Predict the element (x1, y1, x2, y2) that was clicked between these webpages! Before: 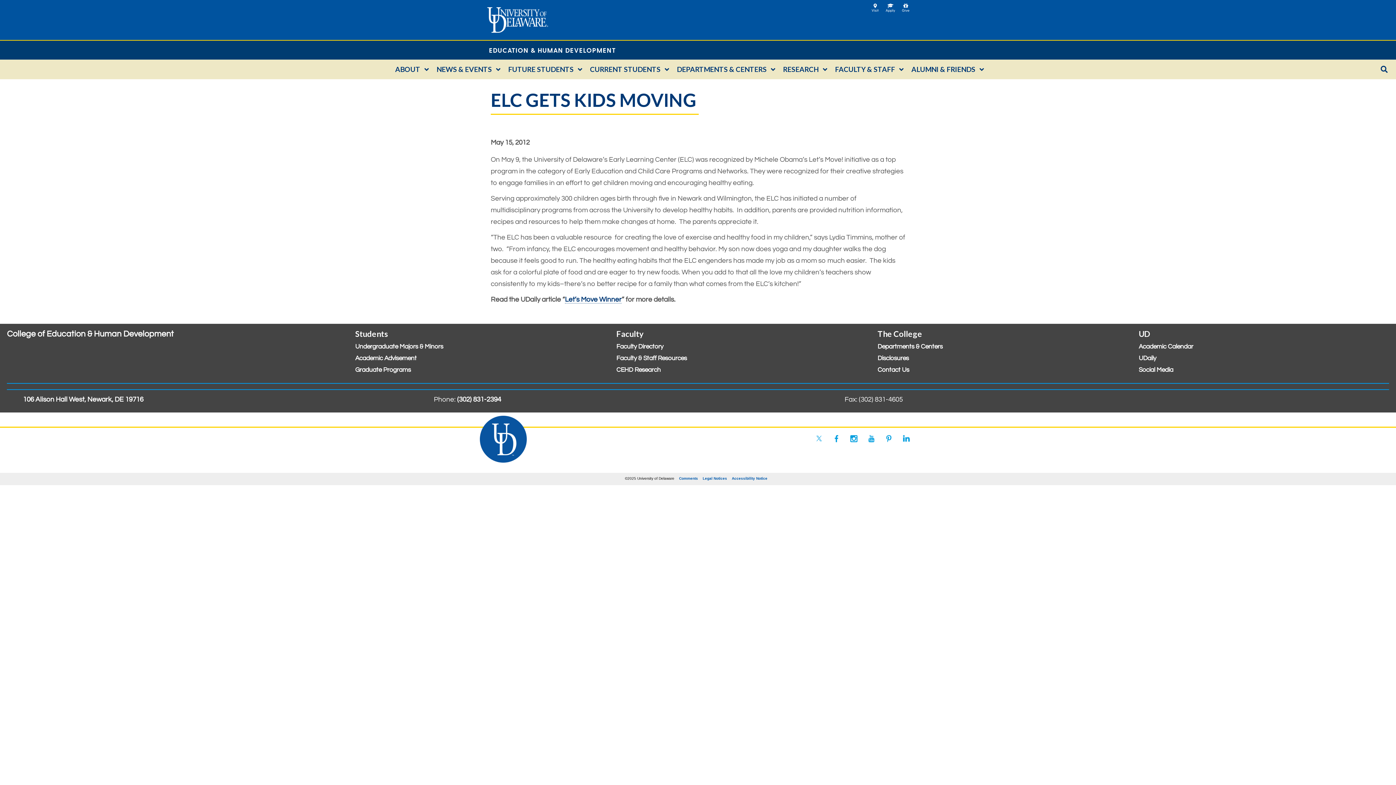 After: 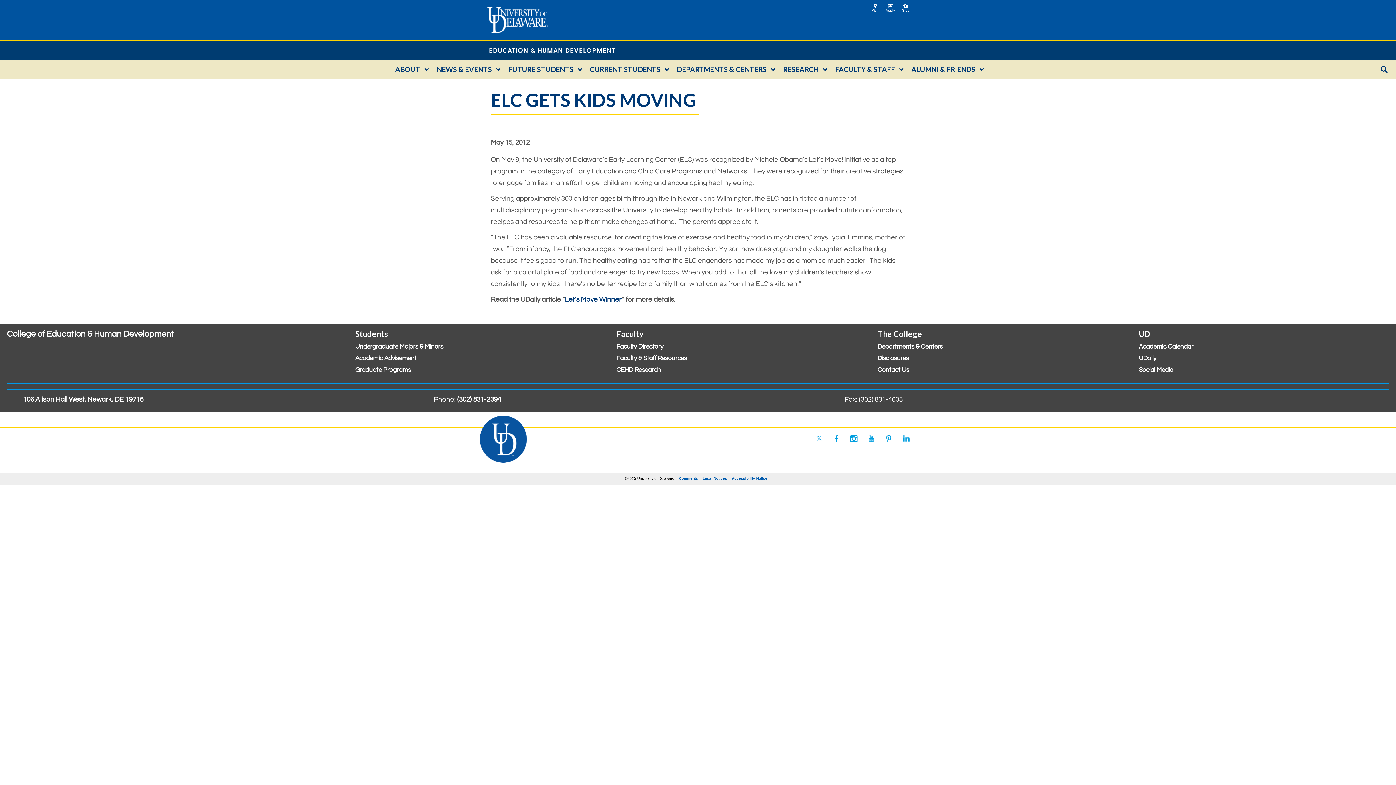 Action: bbox: (863, 430, 879, 446)